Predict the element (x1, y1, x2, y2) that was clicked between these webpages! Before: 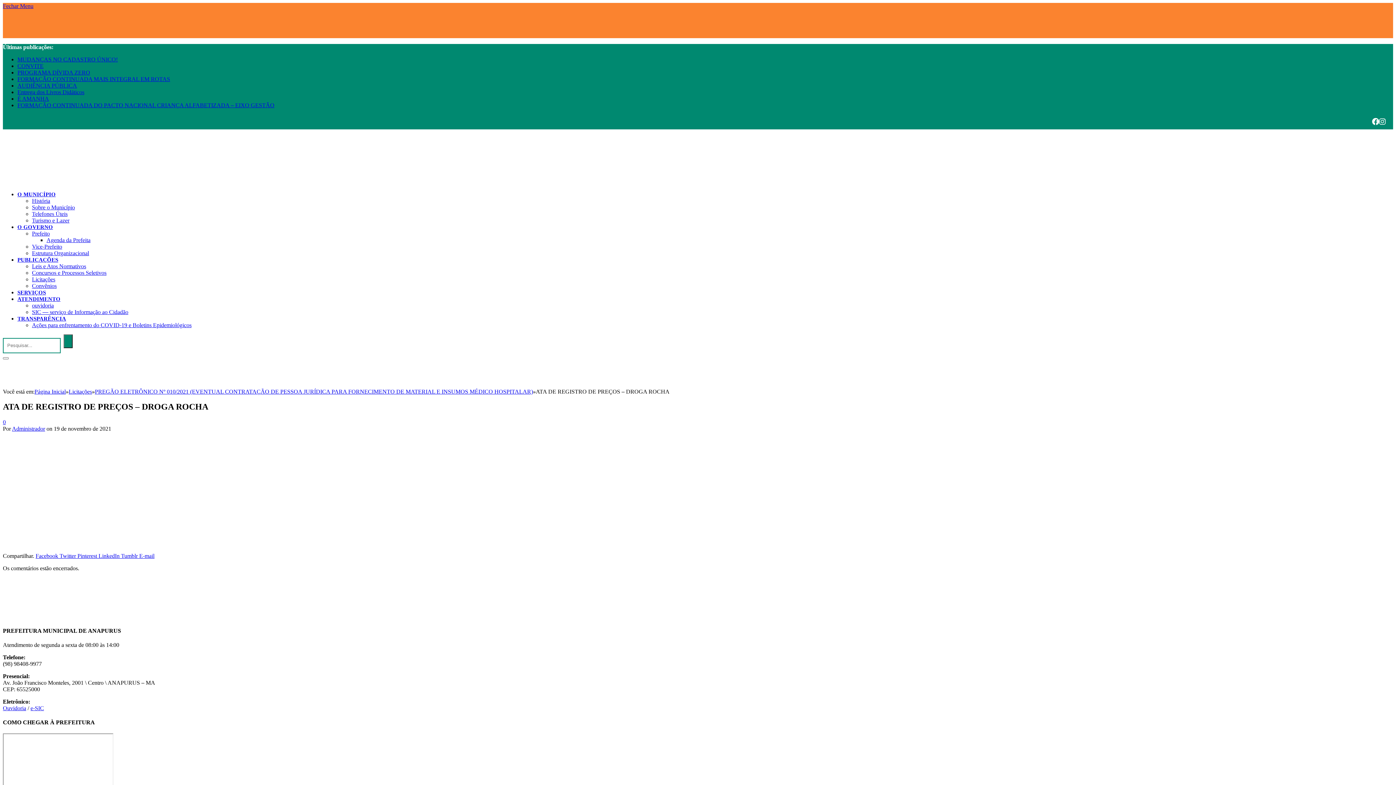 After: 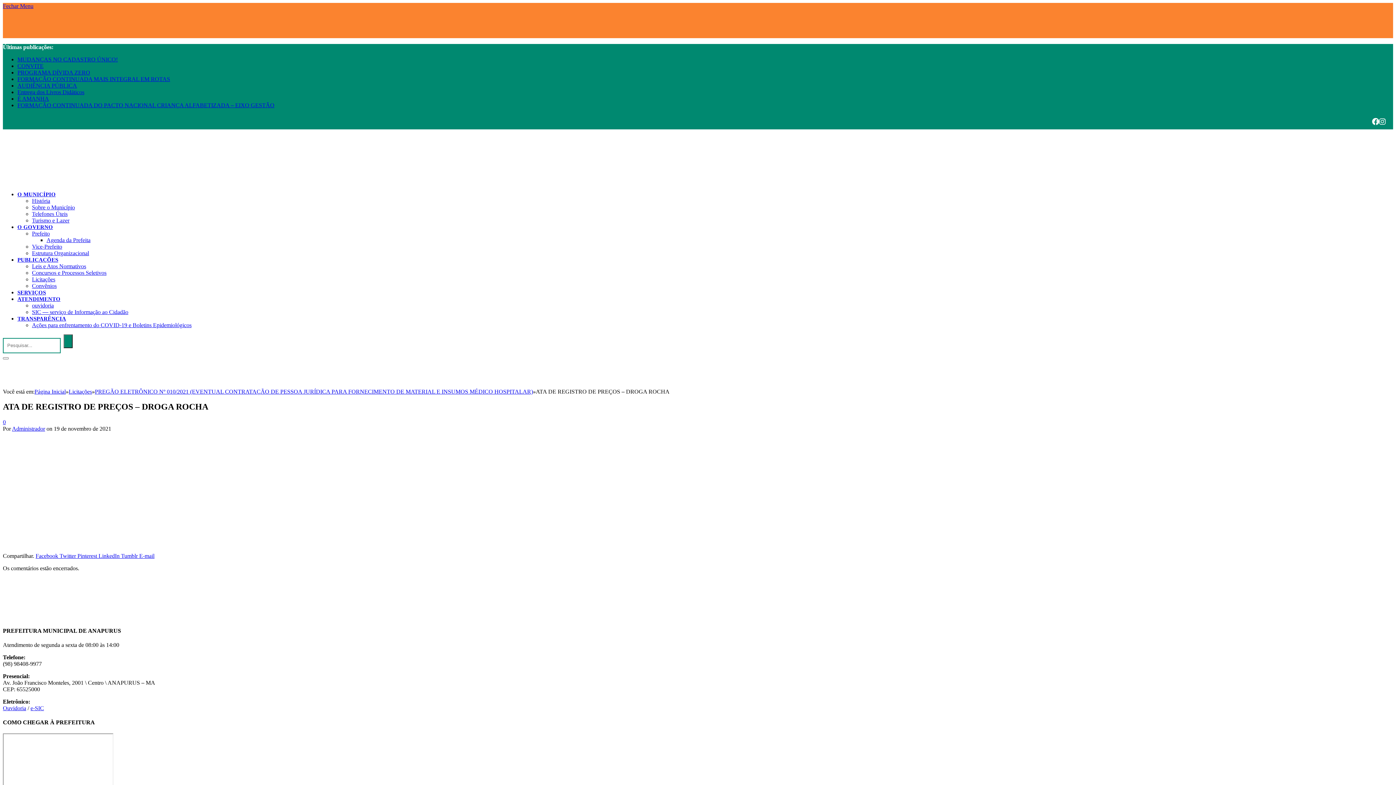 Action: label: Facebook bbox: (1372, 118, 1379, 125)